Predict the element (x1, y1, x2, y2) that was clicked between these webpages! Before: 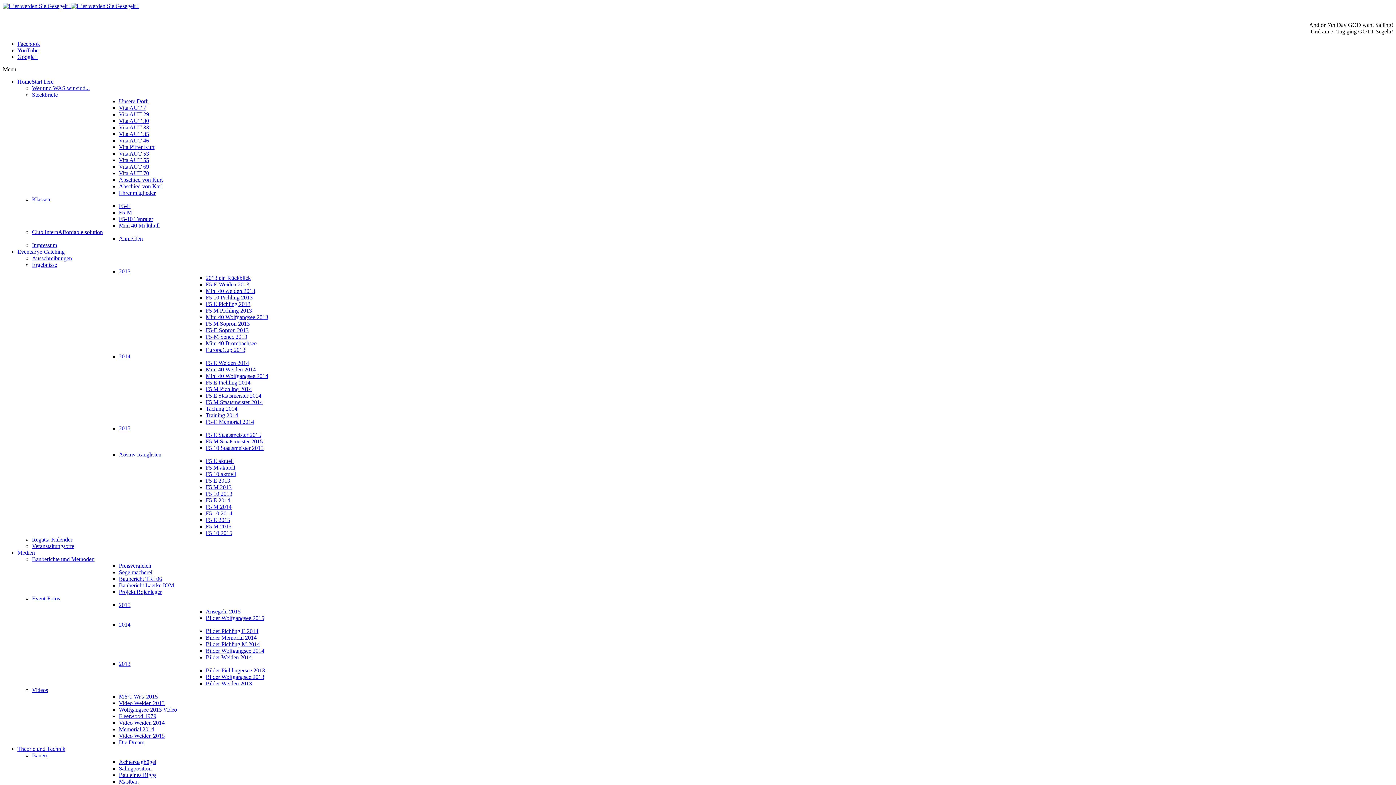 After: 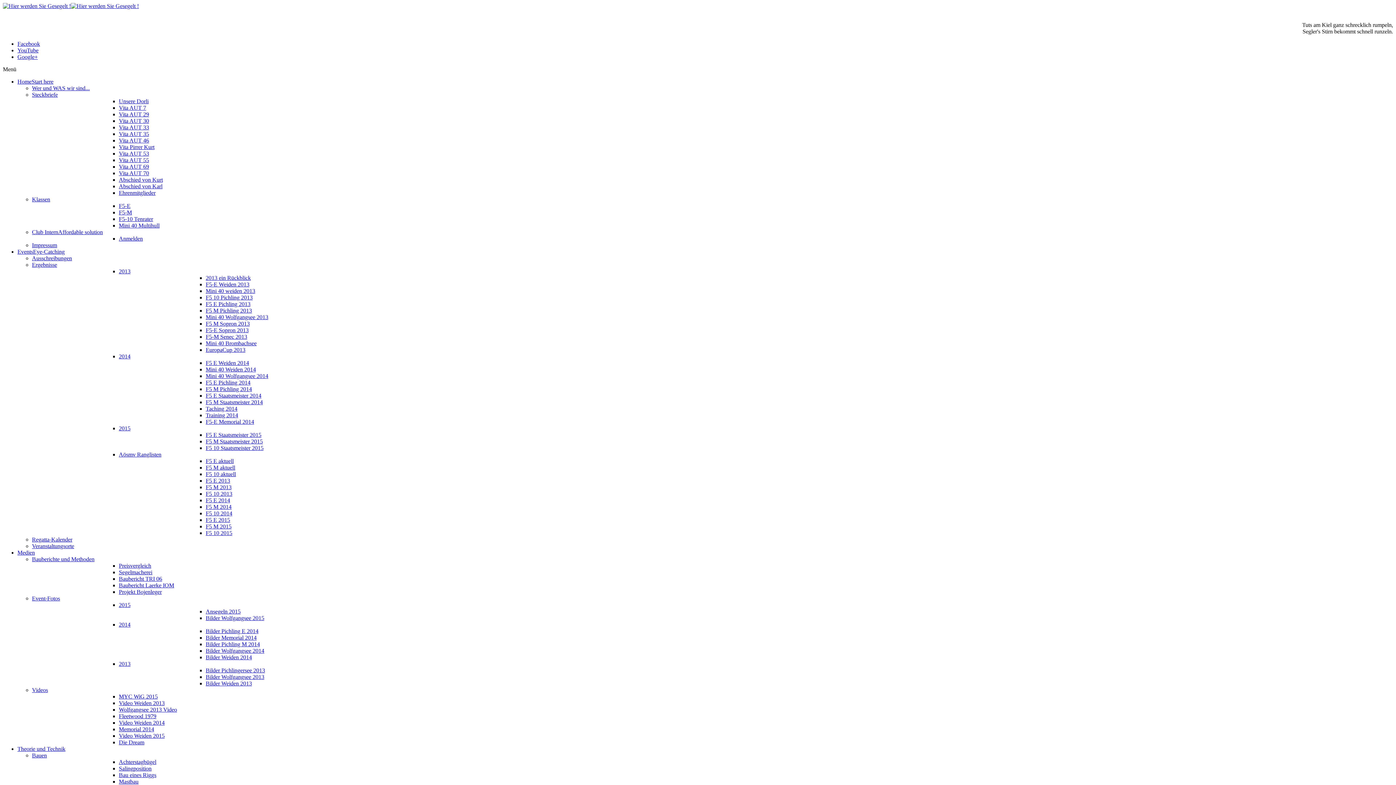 Action: label: F5-E Weiden 2013 bbox: (205, 281, 249, 287)